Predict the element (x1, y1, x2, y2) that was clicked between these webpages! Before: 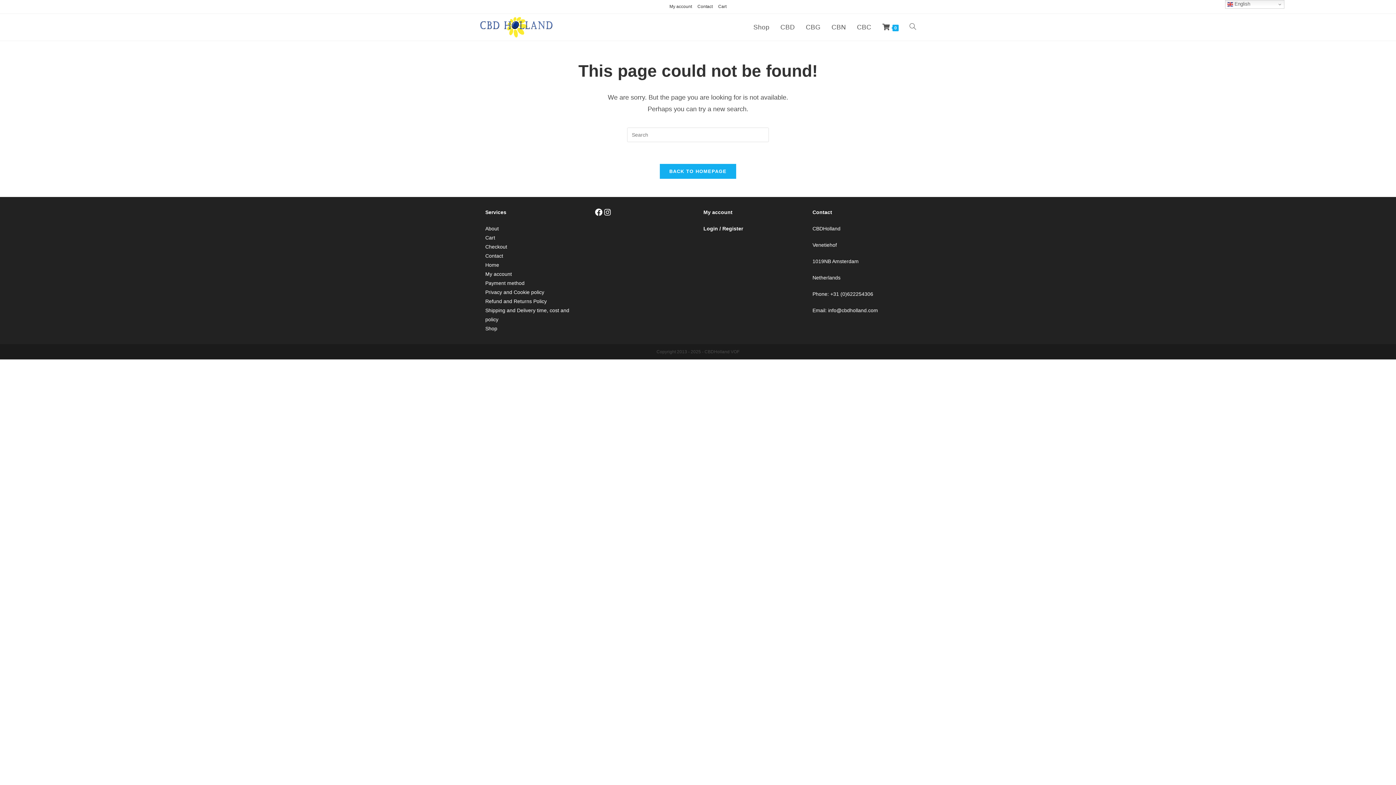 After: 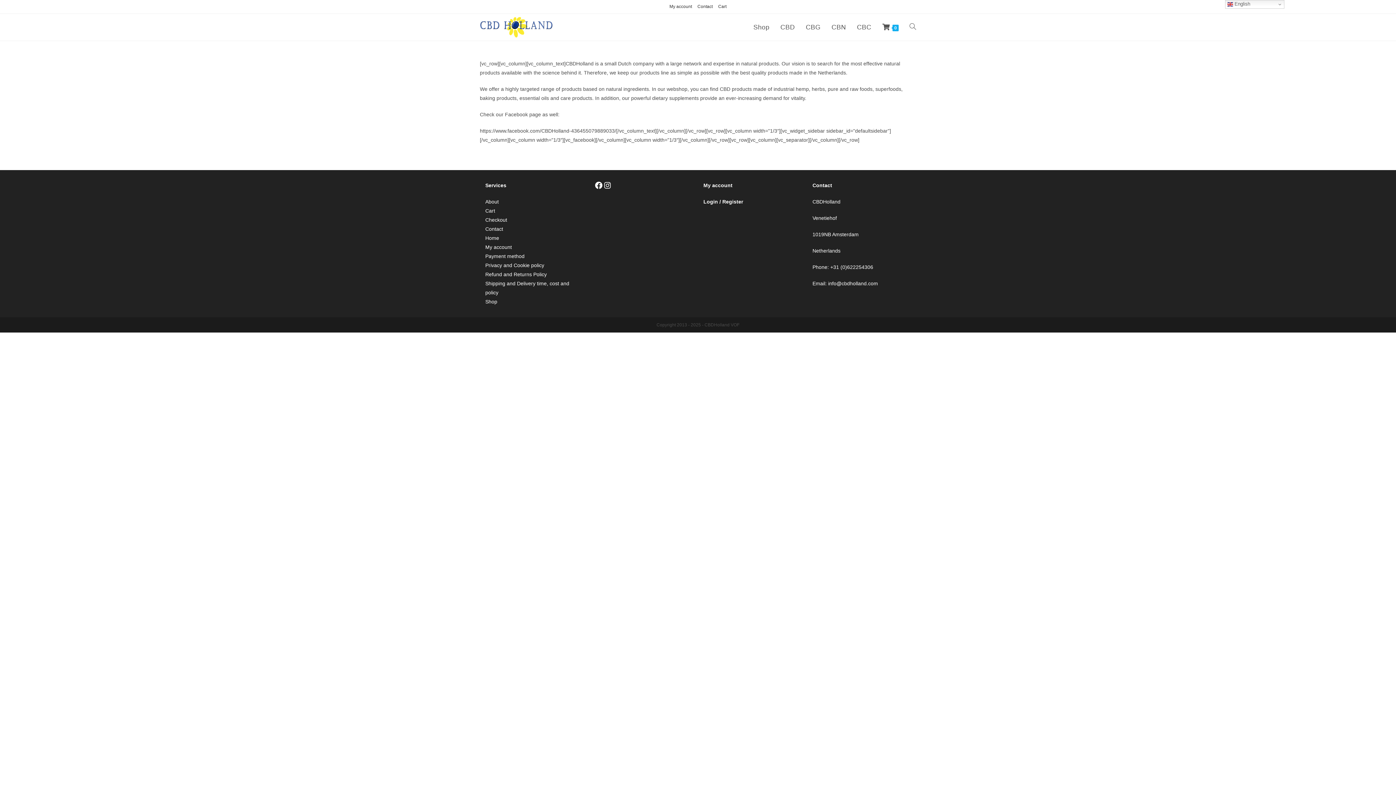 Action: label: About bbox: (485, 225, 498, 231)